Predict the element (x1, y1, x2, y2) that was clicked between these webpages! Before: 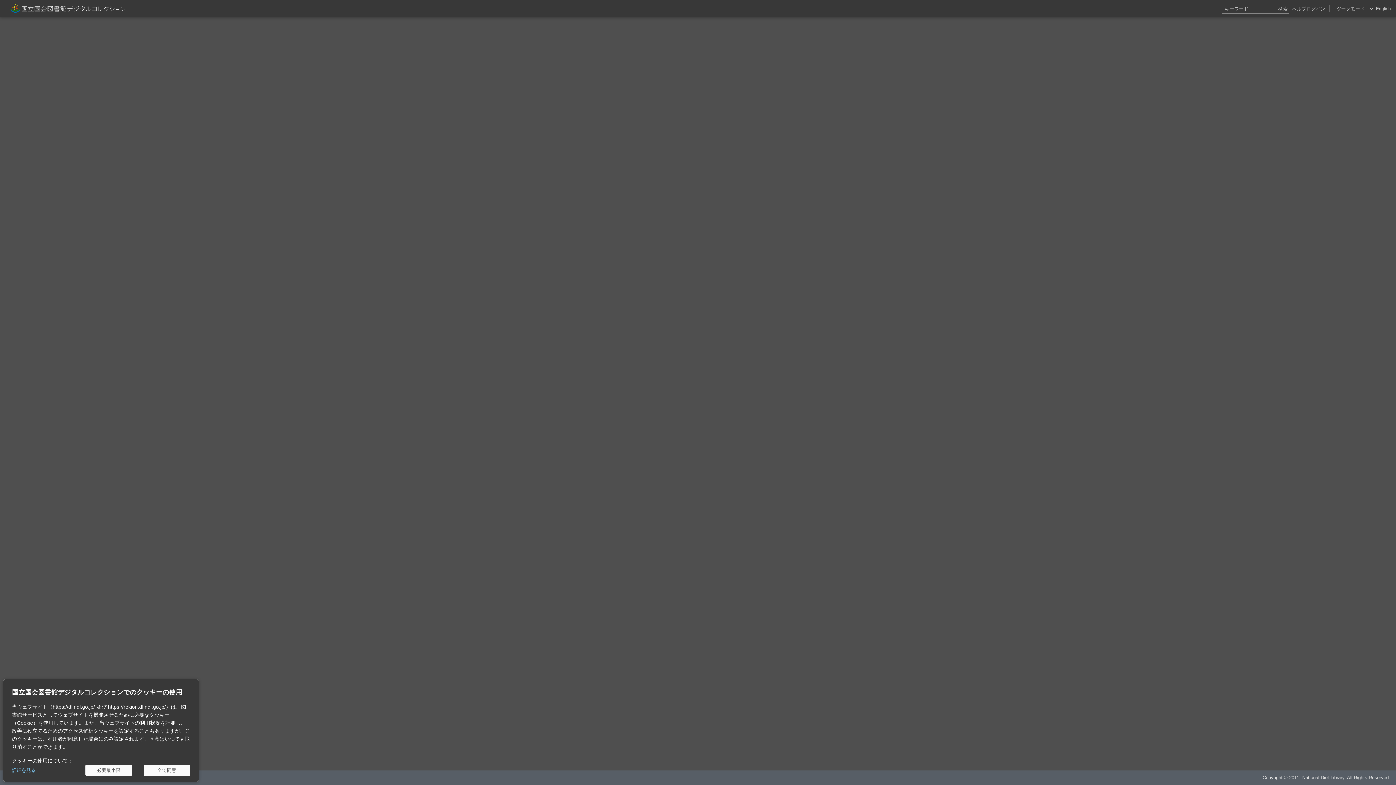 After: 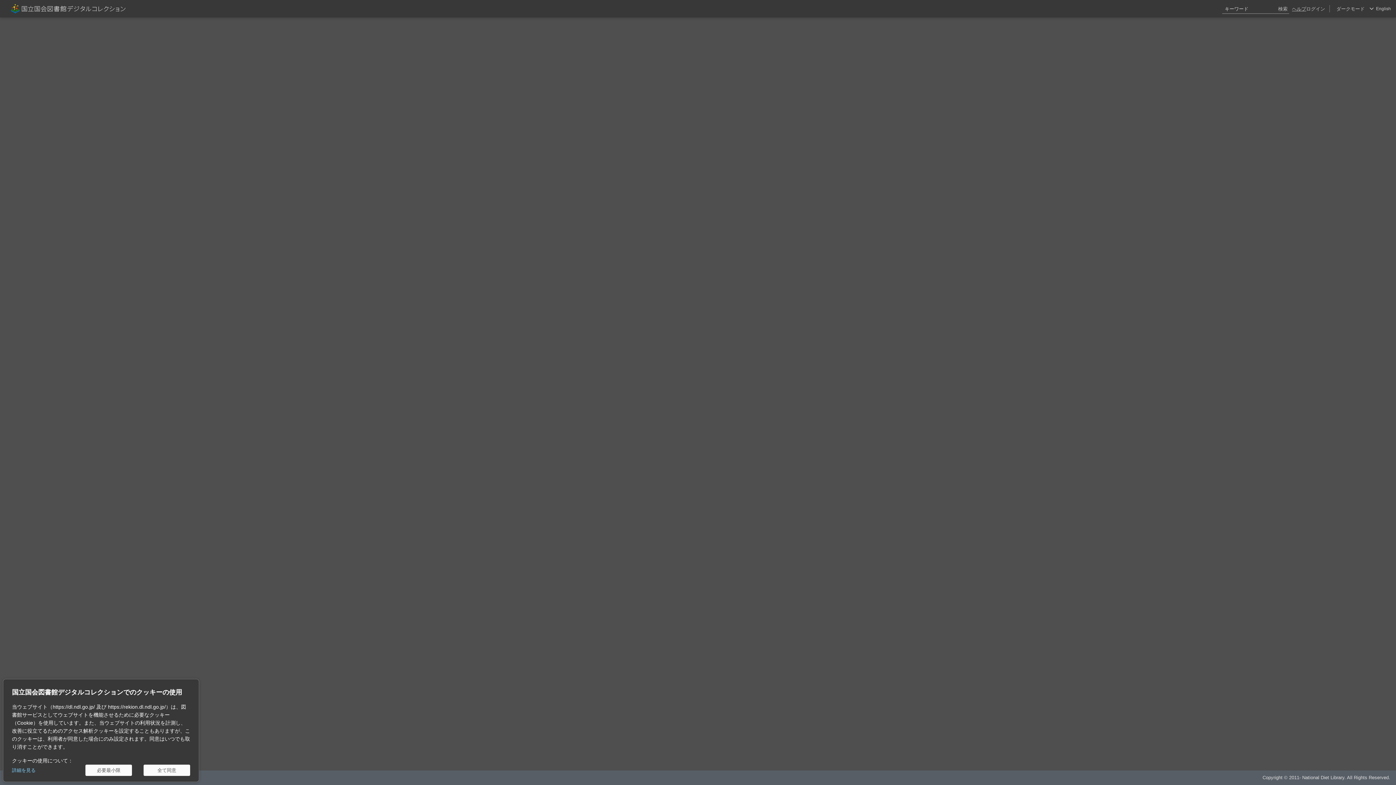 Action: bbox: (1292, 0, 1306, 17) label: ヘルプ